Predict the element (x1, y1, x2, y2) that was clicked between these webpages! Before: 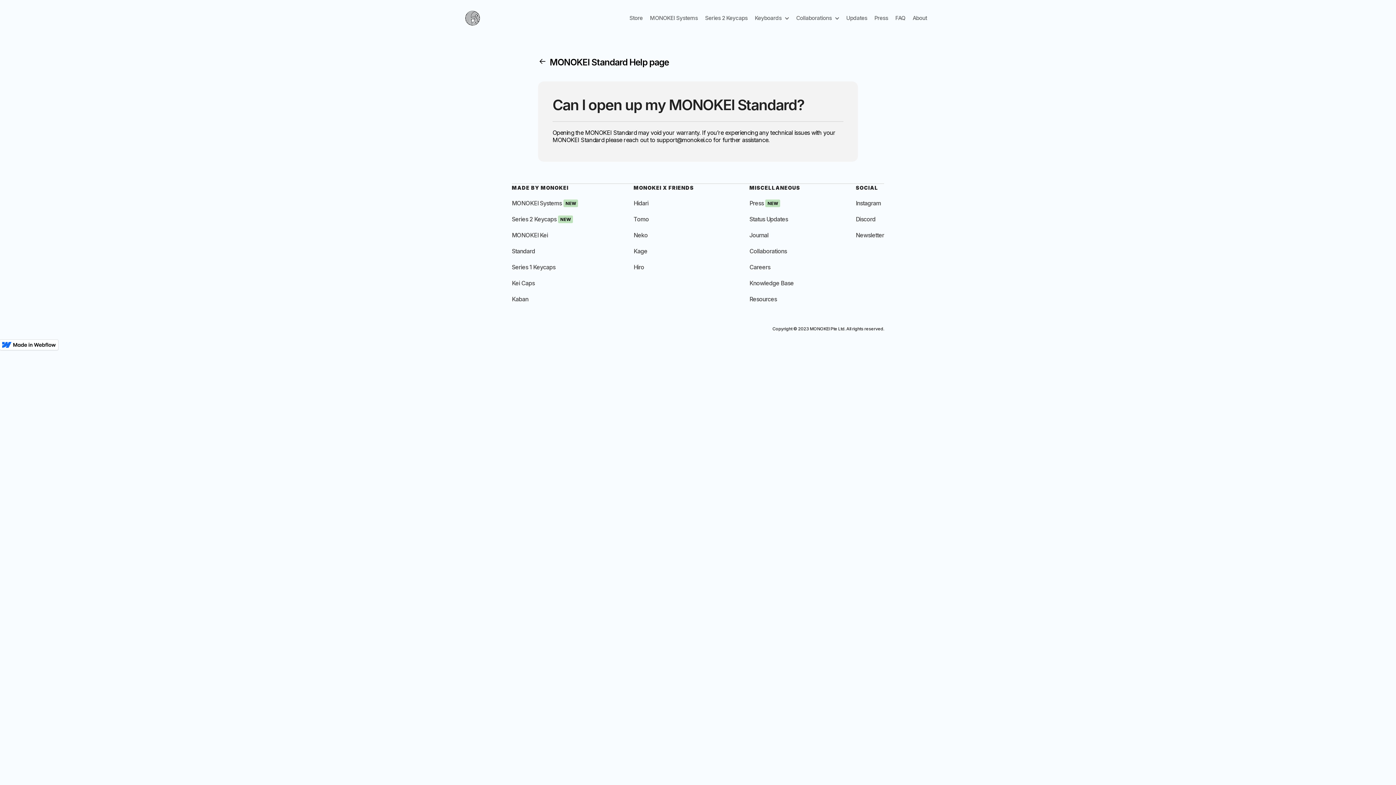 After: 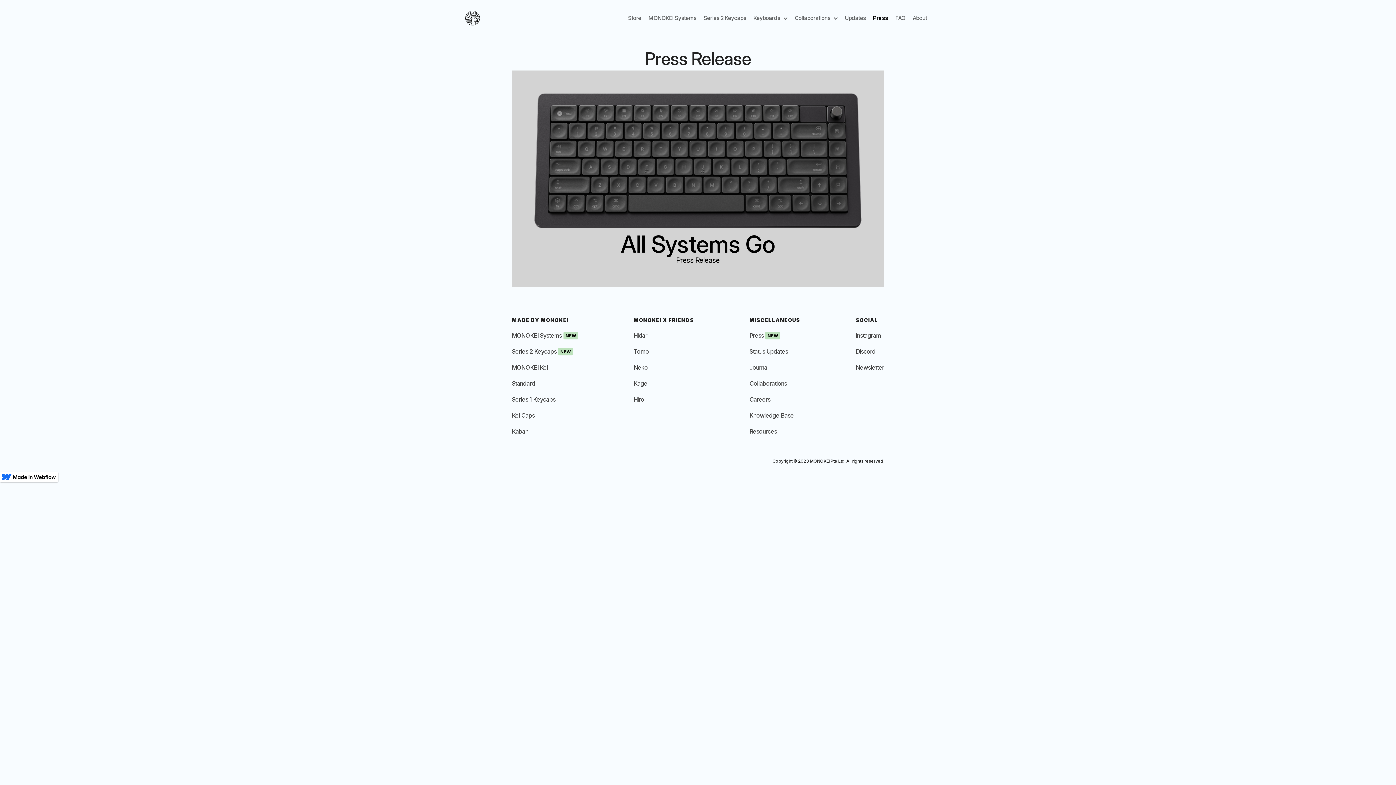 Action: label: Press bbox: (871, 7, 892, 29)